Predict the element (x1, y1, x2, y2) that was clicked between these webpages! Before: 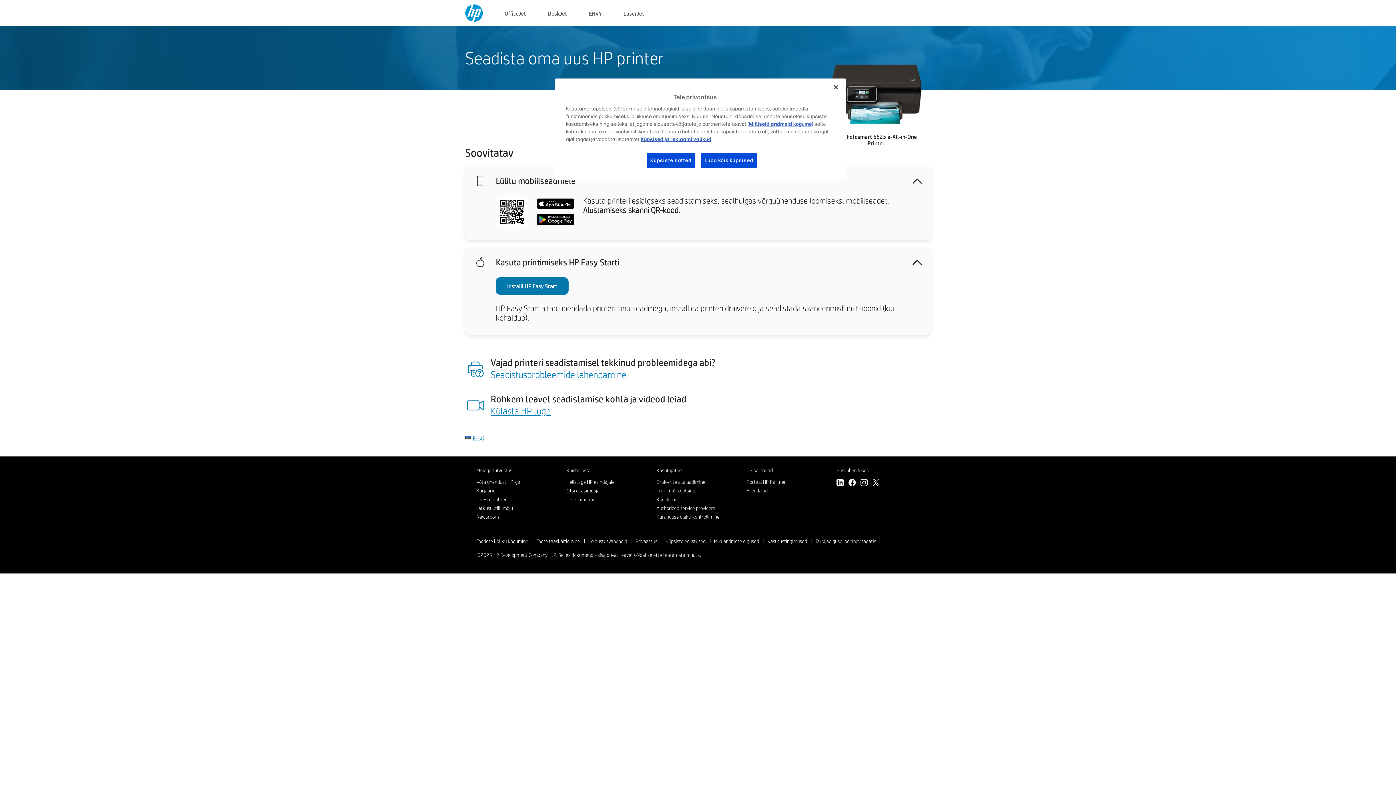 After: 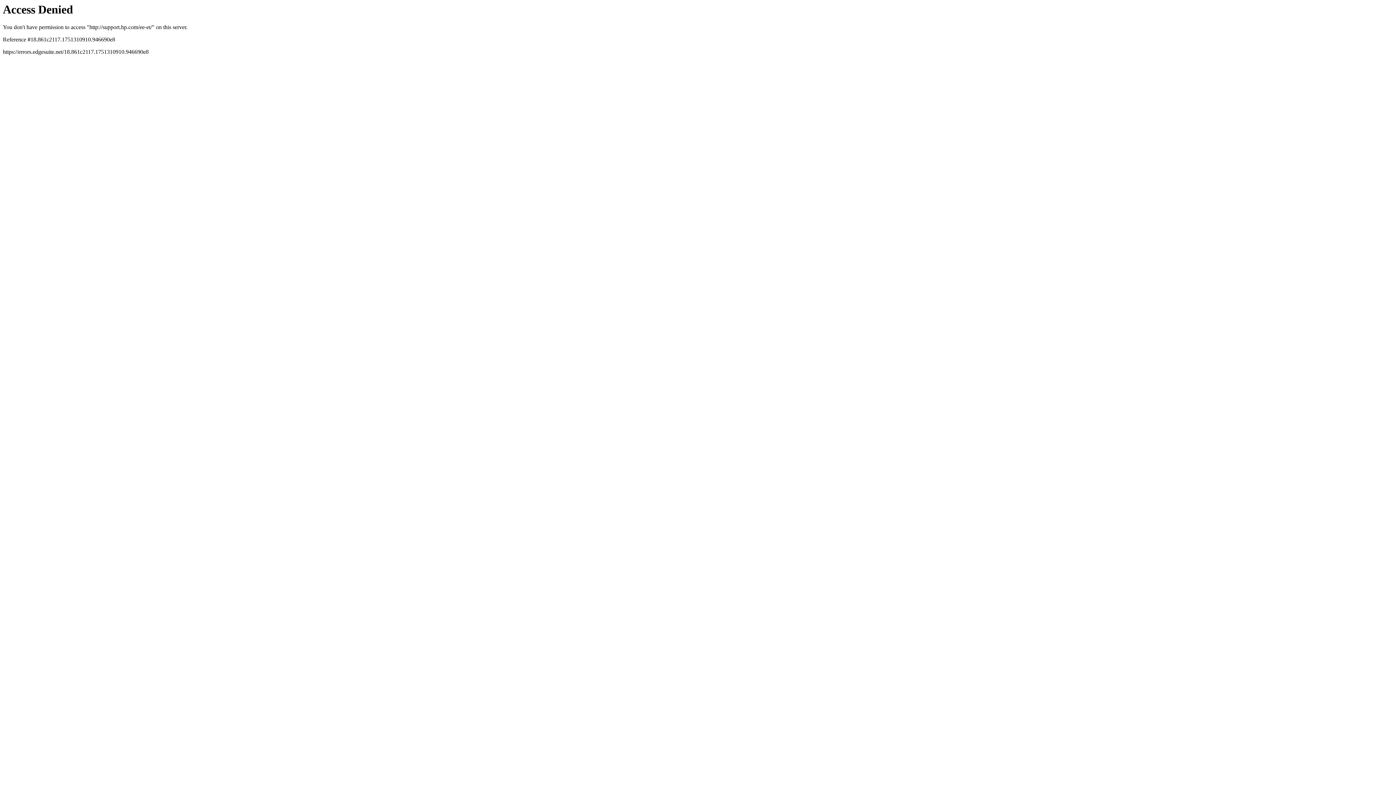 Action: label: Kasutajatugi bbox: (656, 467, 682, 473)